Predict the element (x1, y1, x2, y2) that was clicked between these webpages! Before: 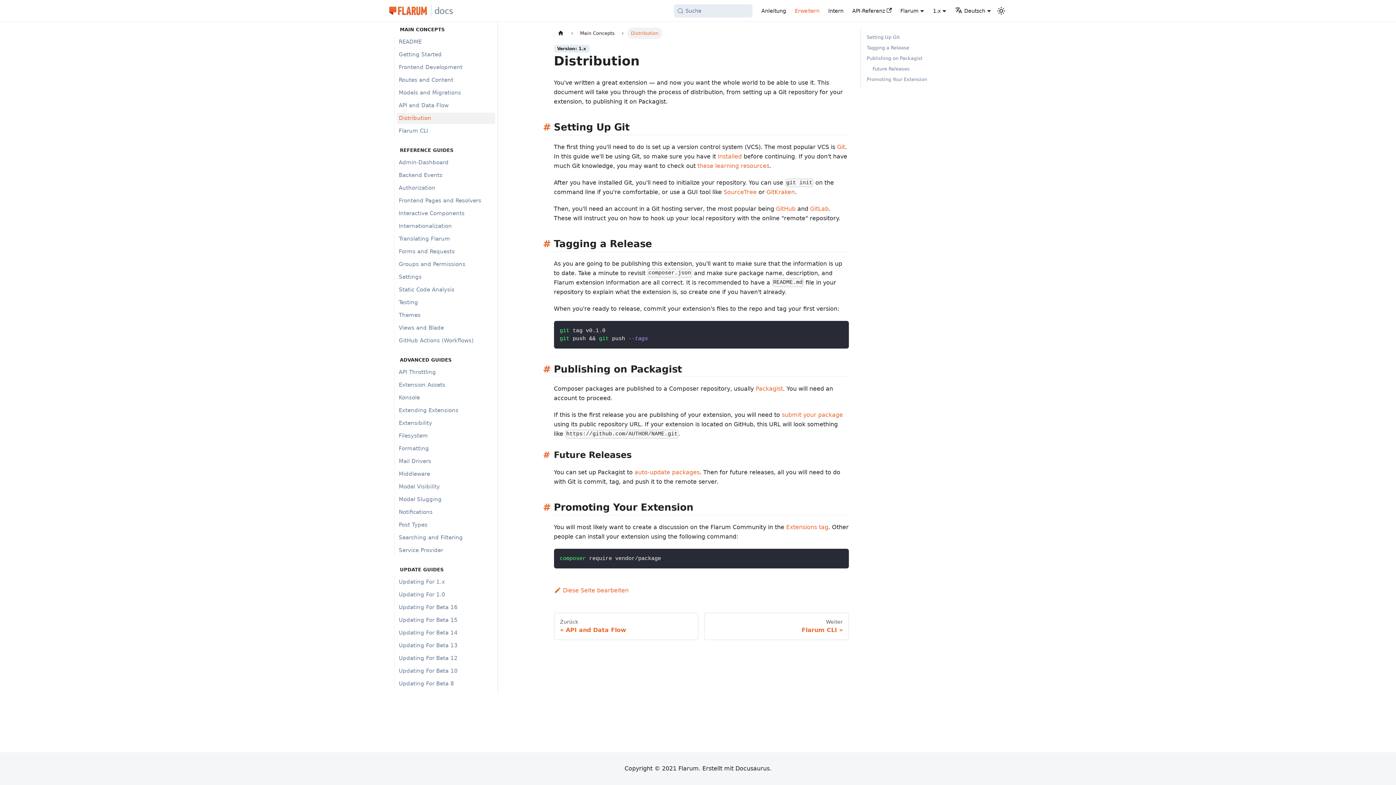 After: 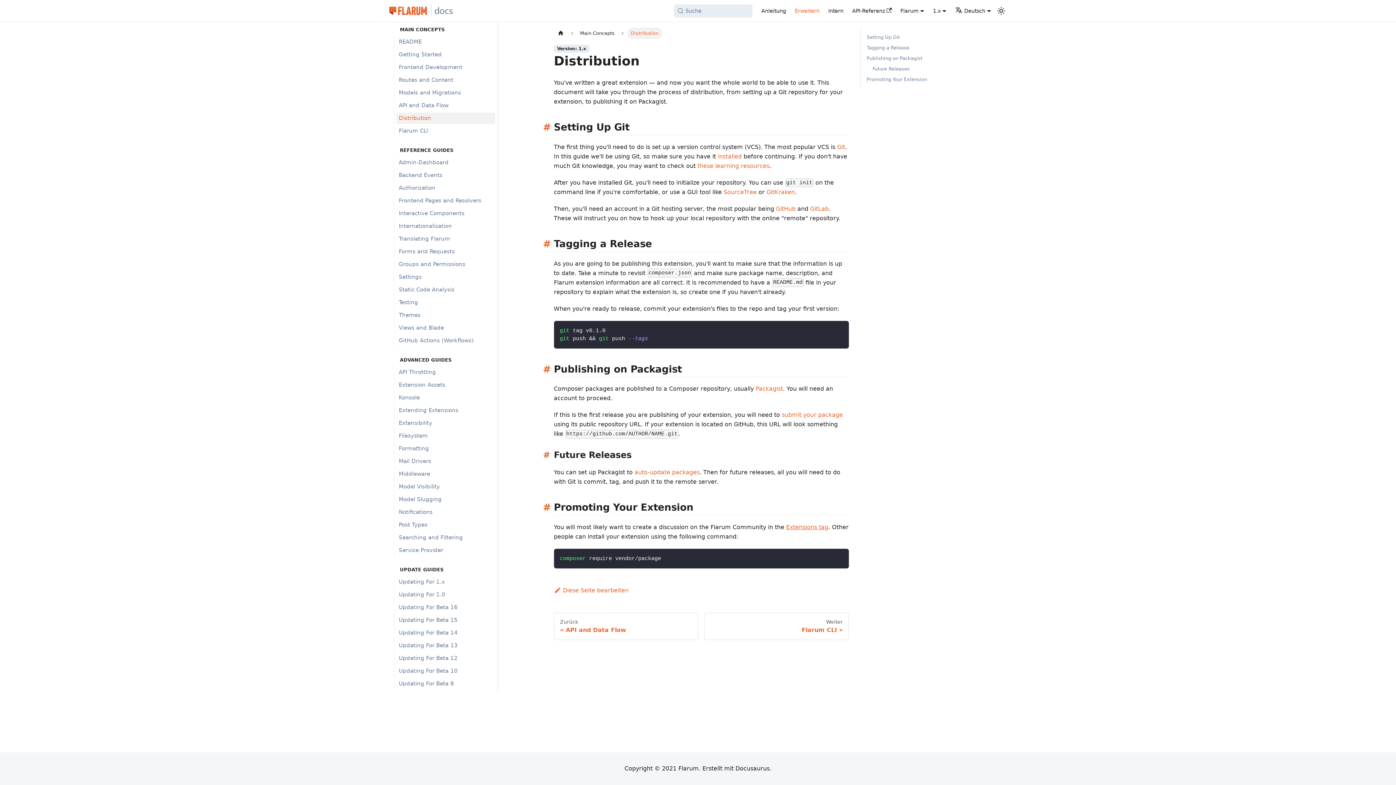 Action: bbox: (786, 524, 828, 530) label: Extensions tag